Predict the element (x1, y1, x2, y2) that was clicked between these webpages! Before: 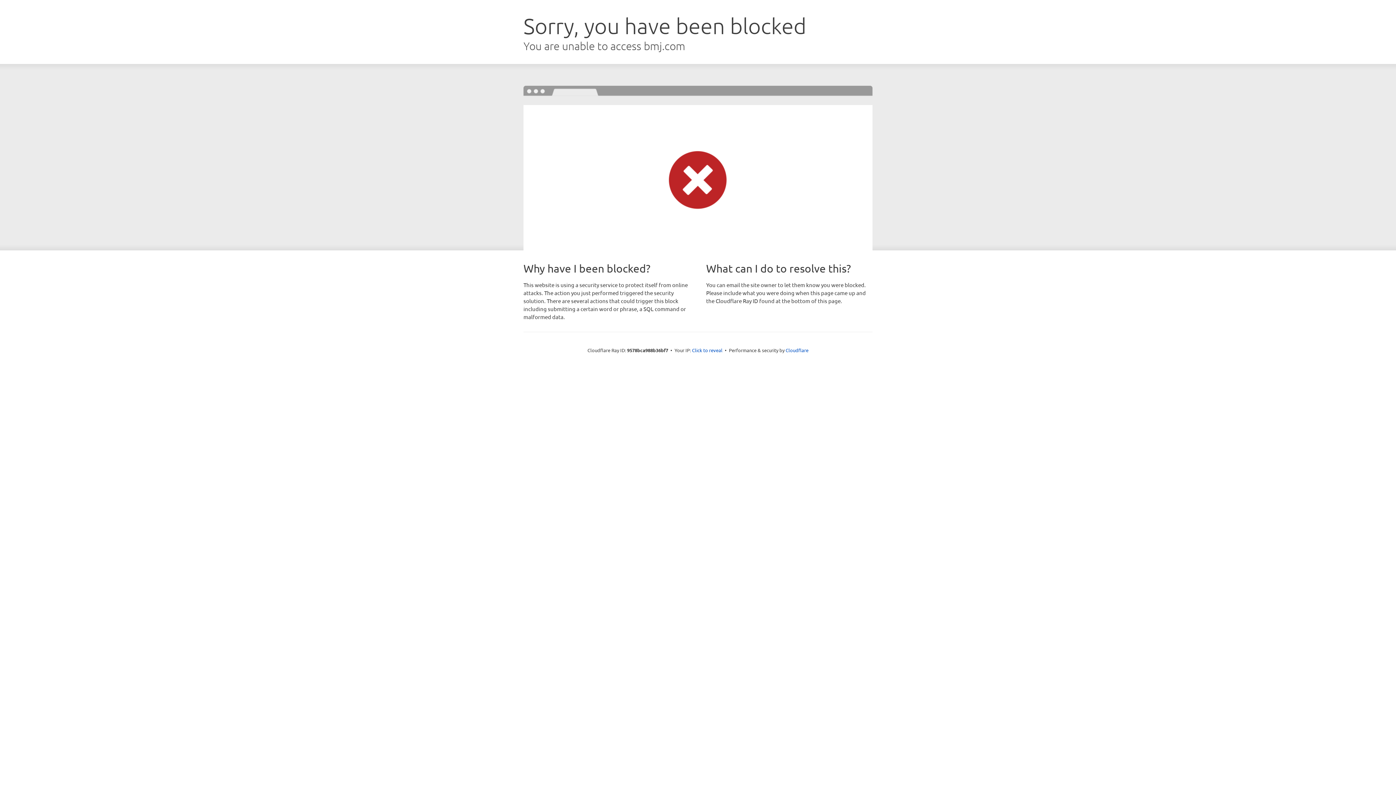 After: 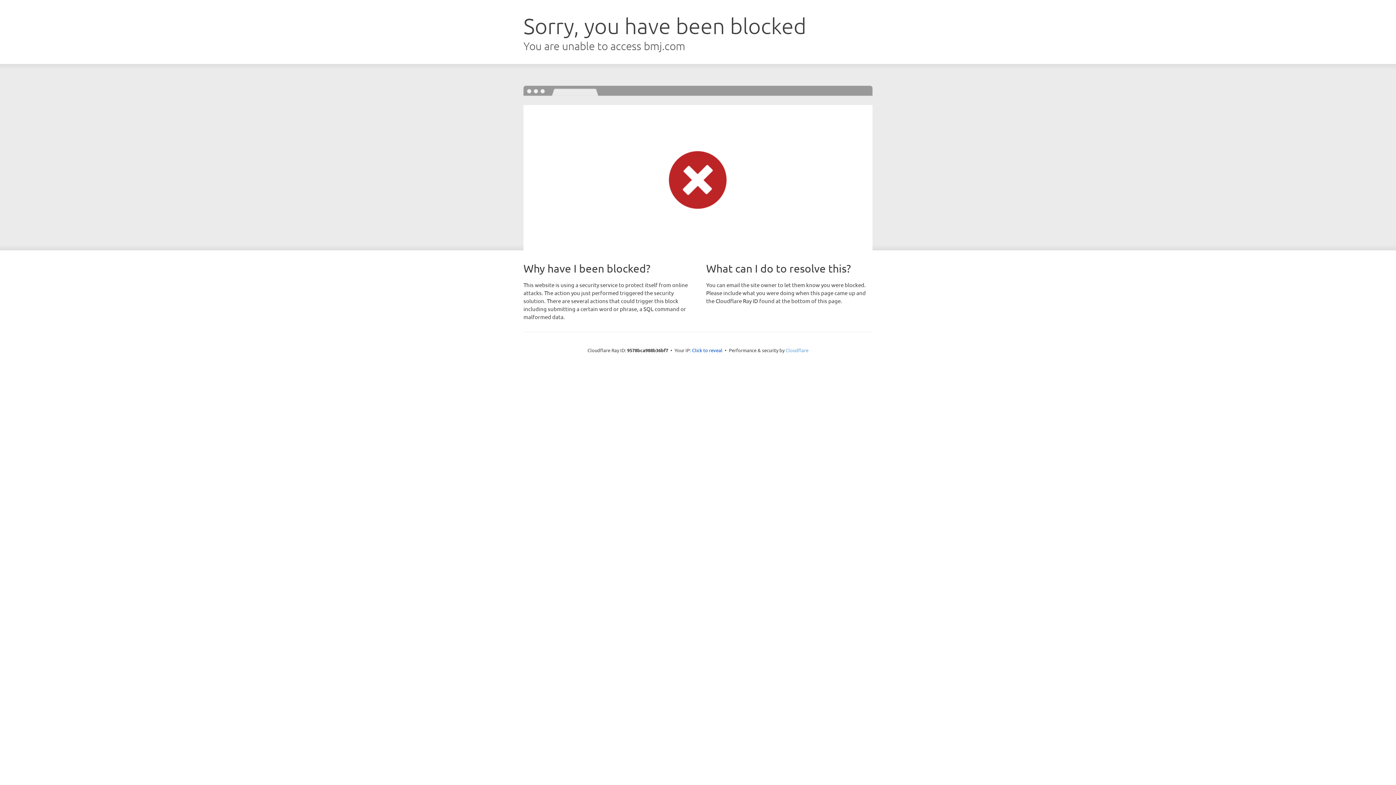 Action: label: Cloudflare bbox: (785, 347, 808, 353)